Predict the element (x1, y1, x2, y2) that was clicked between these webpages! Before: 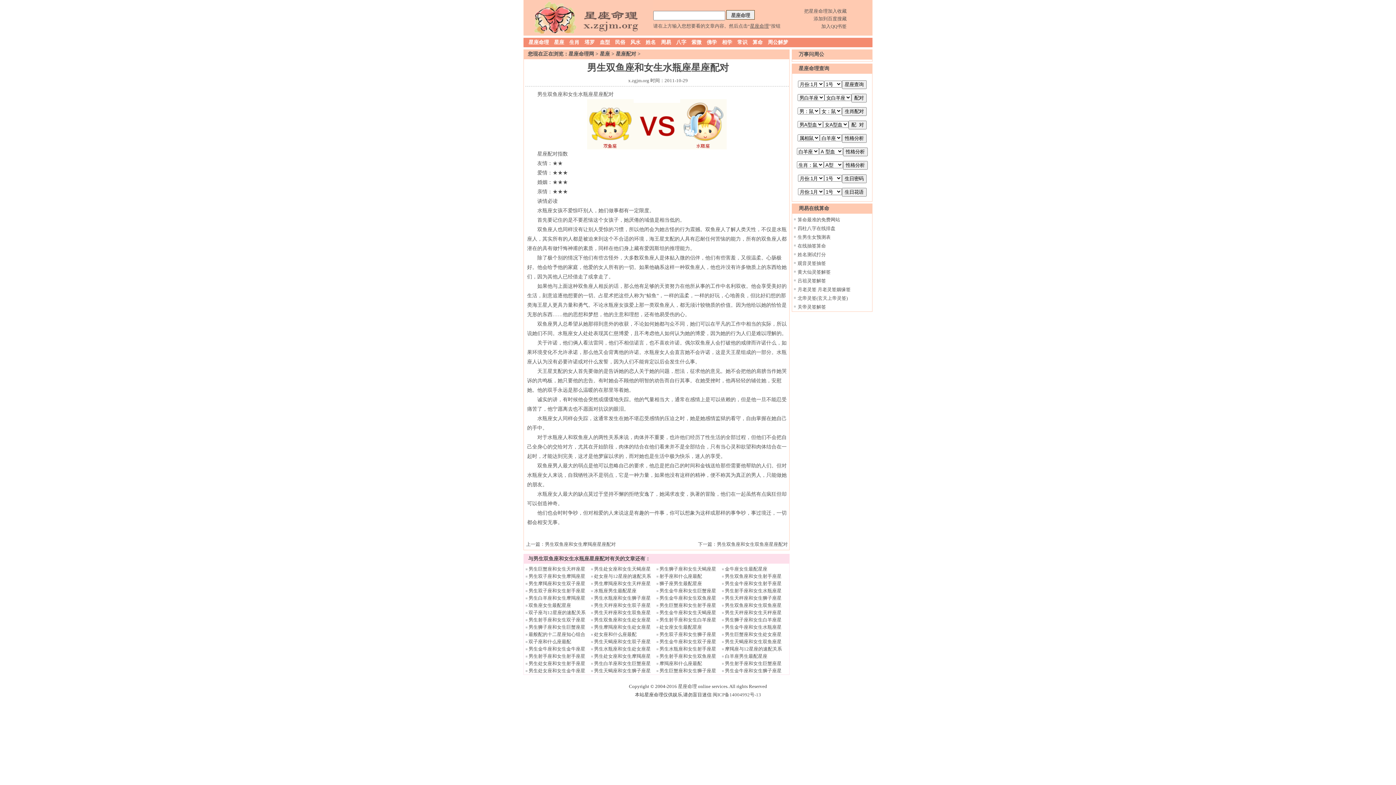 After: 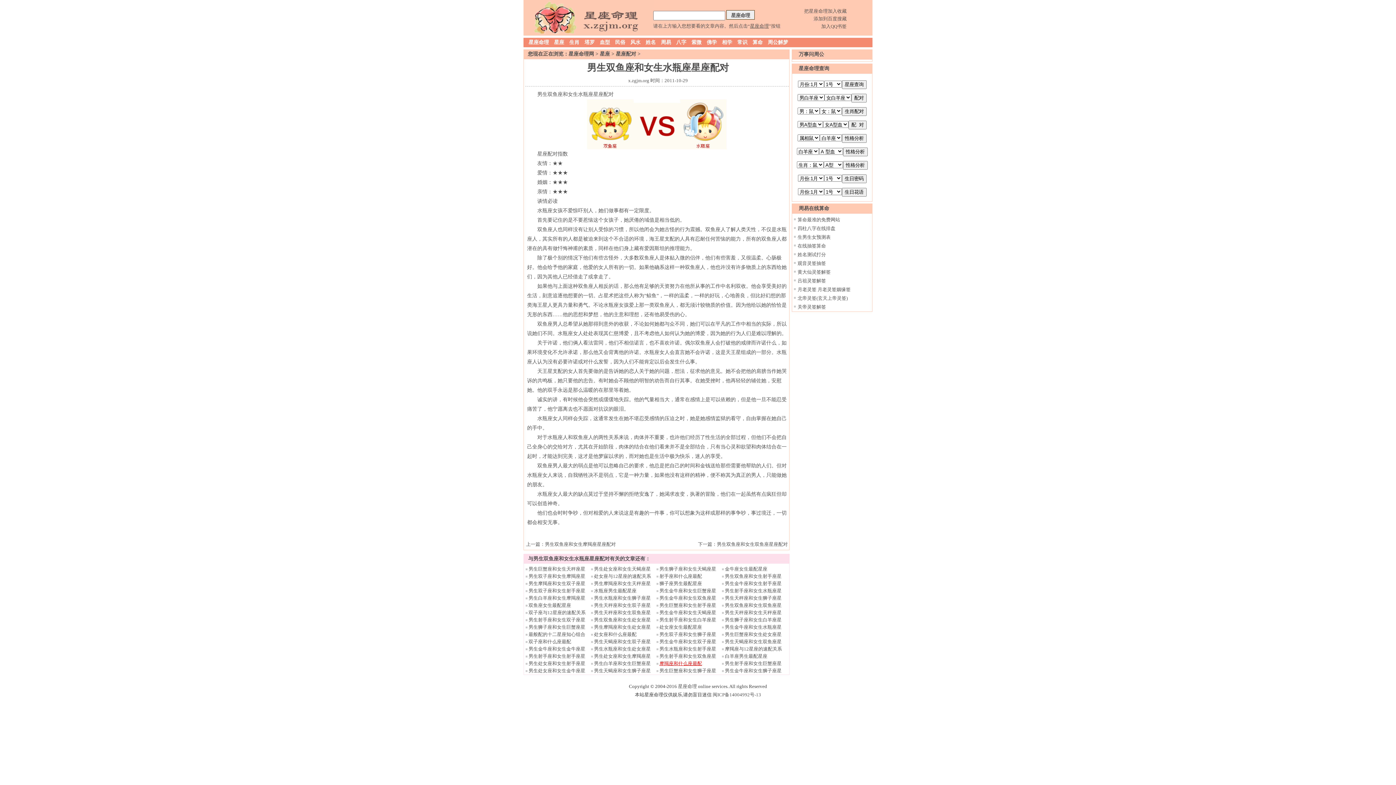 Action: label: 摩羯座和什么座最配 bbox: (659, 661, 702, 666)